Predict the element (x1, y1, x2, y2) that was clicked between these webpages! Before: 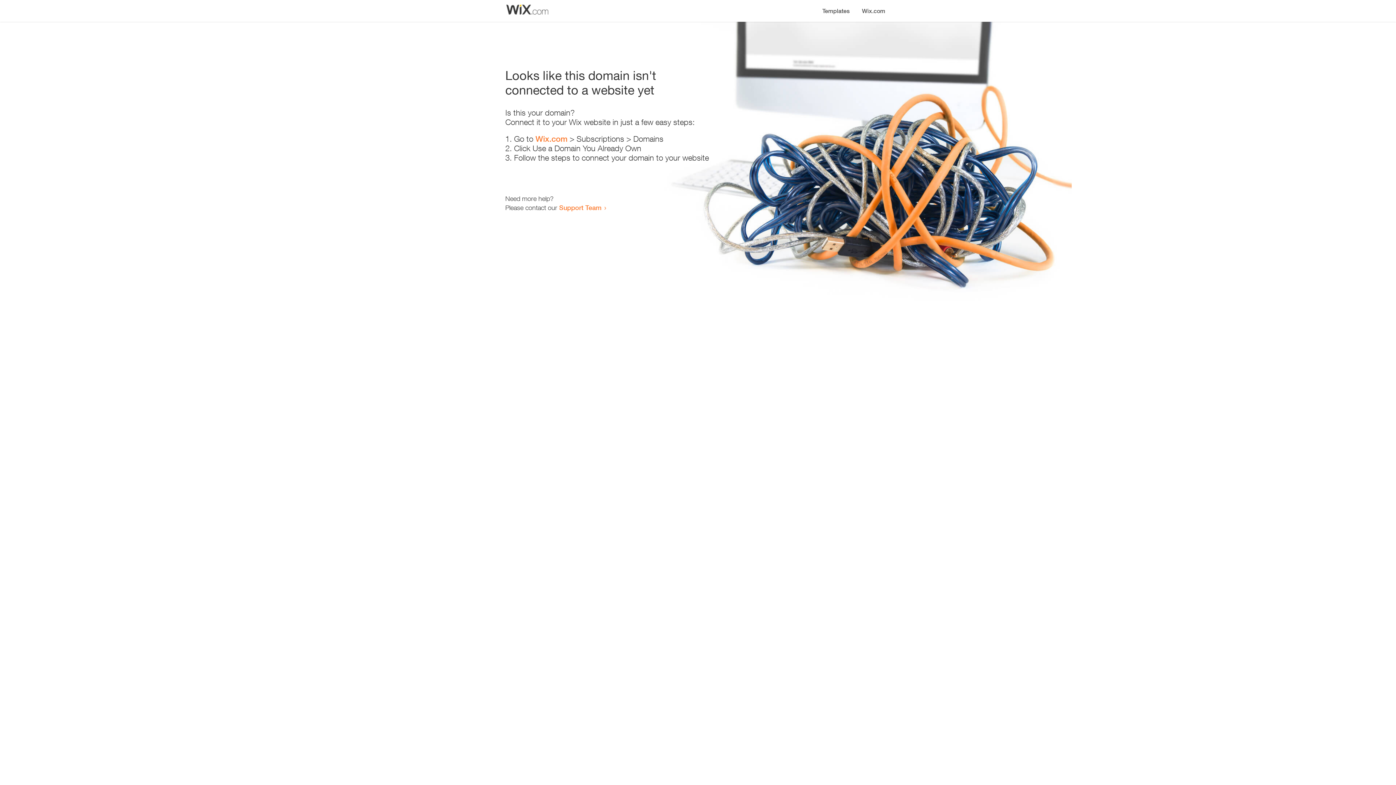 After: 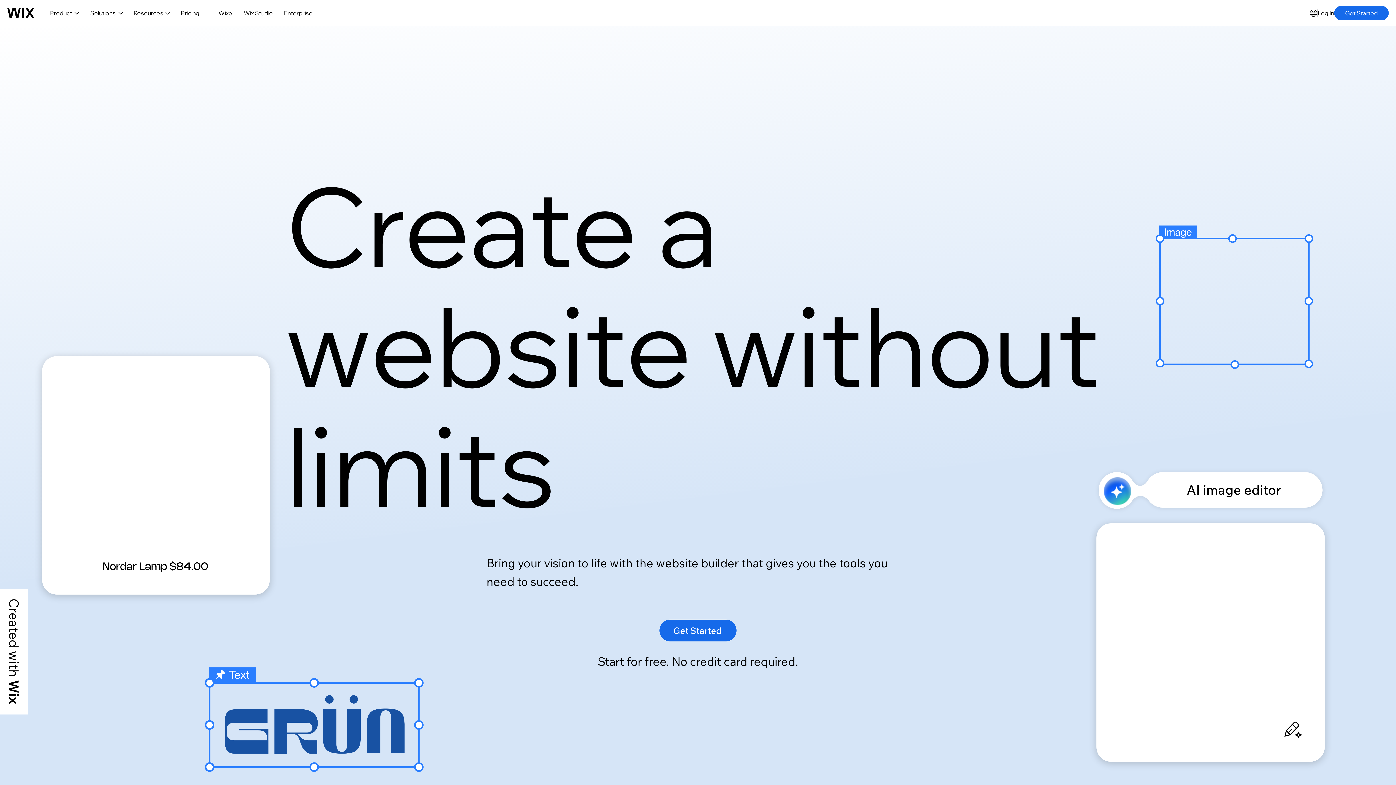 Action: bbox: (535, 134, 567, 143) label: Wix.com